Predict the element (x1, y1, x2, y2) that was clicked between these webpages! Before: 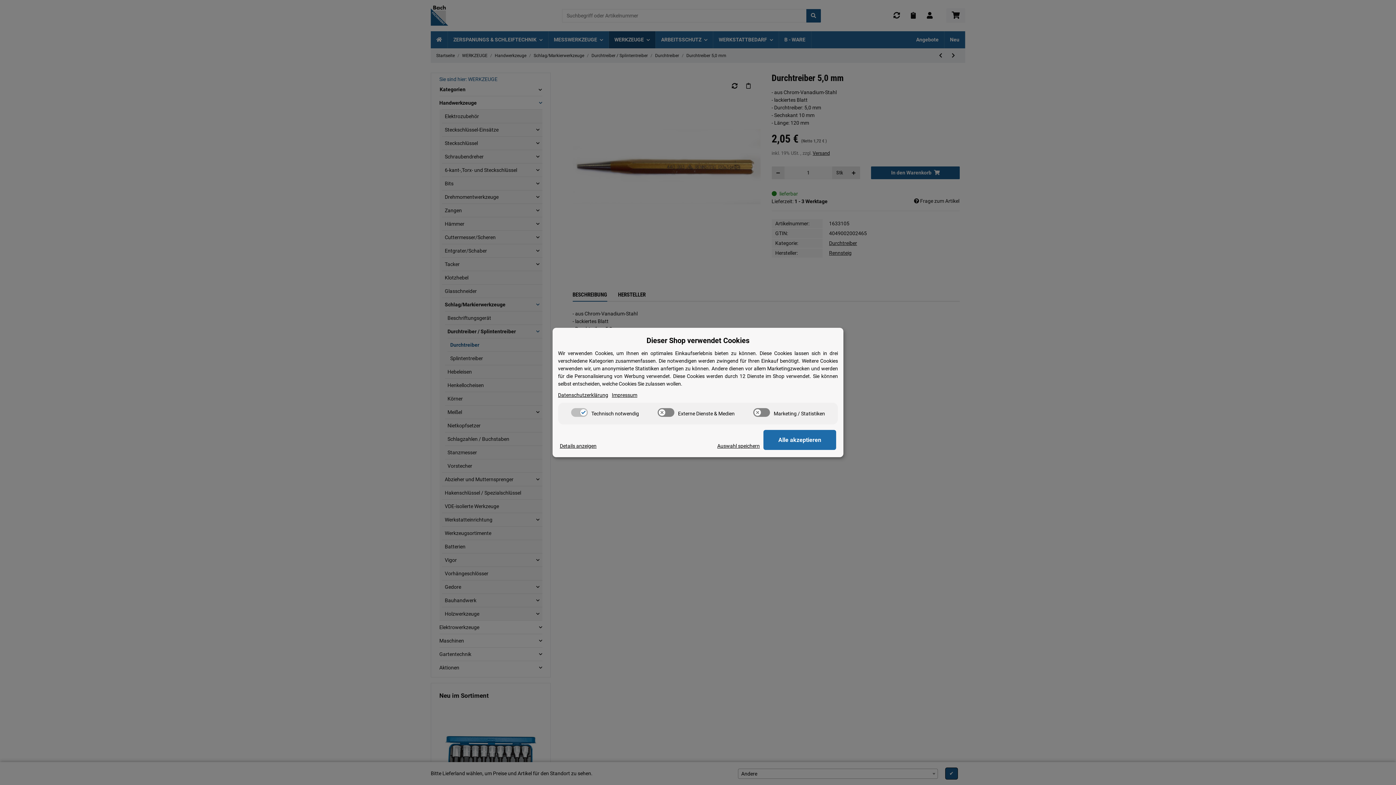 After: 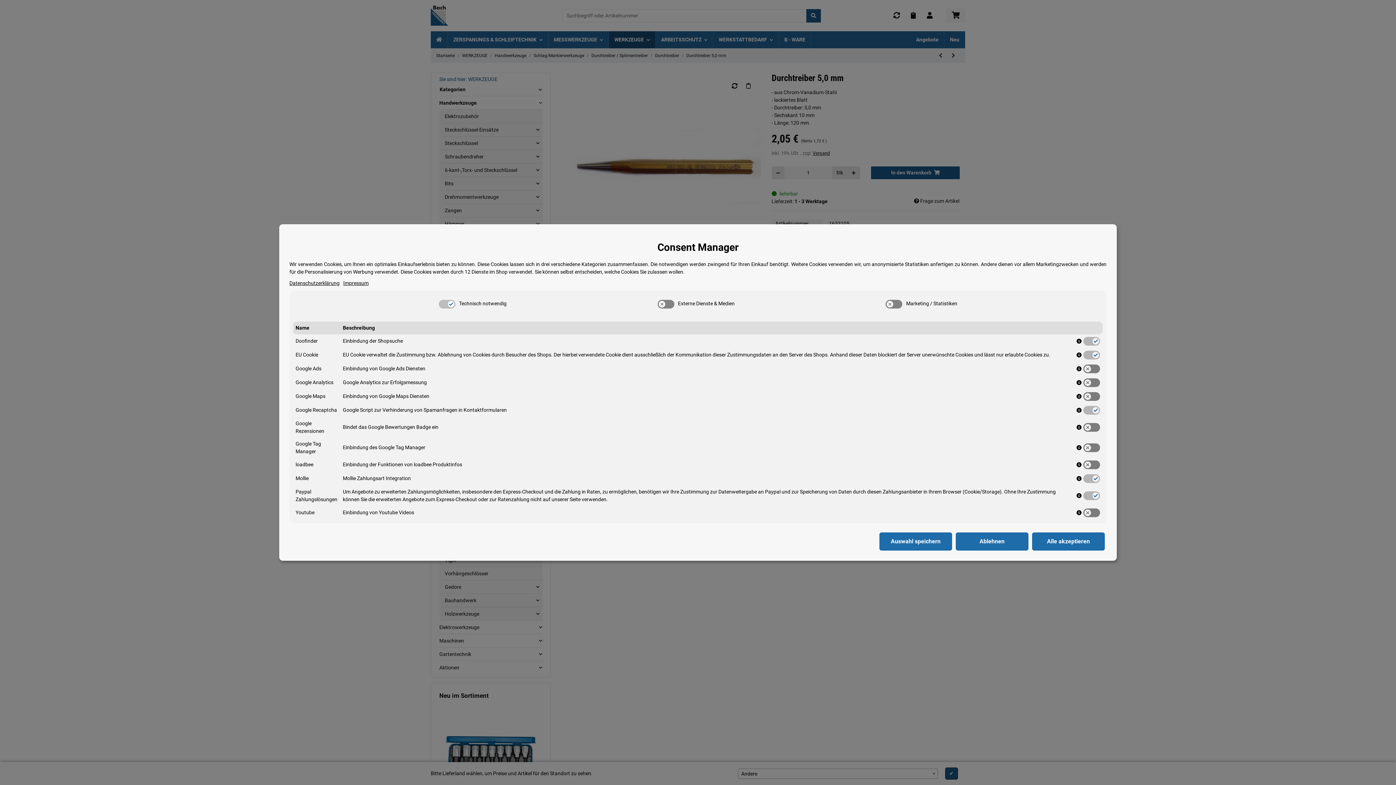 Action: bbox: (560, 442, 596, 450) label: Cookie Details anzeigen